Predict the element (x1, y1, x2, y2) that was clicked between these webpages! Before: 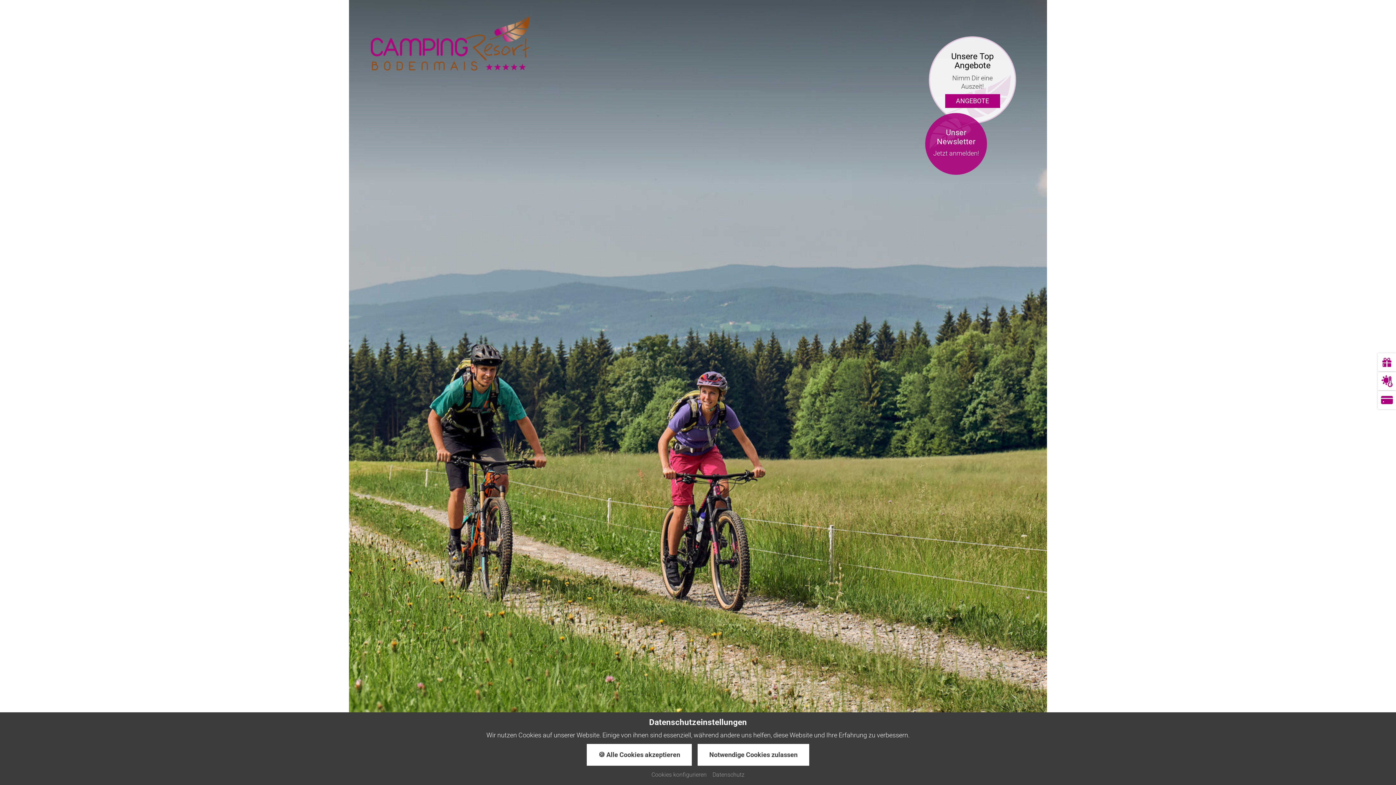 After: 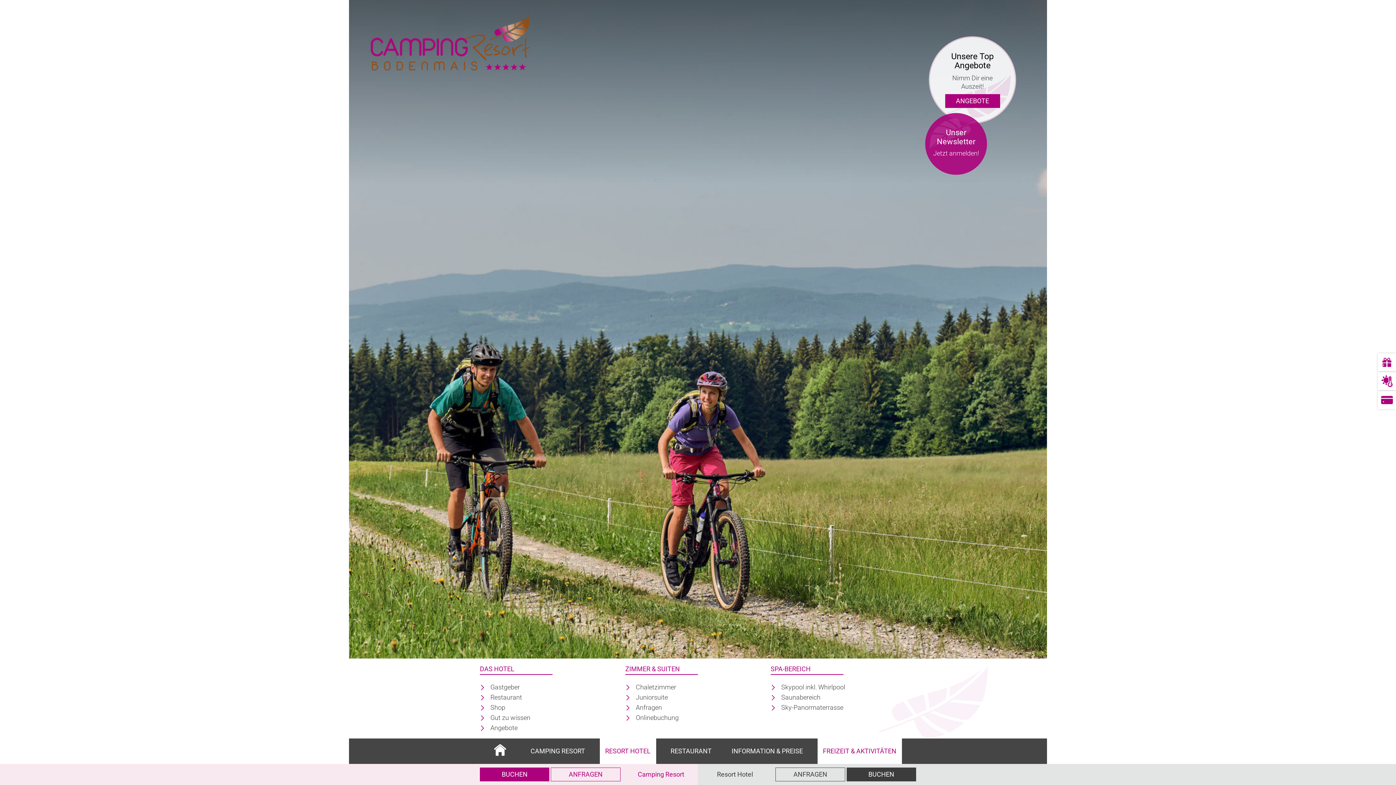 Action: label: 🍪 Alle Cookies akzeptieren bbox: (586, 744, 692, 766)